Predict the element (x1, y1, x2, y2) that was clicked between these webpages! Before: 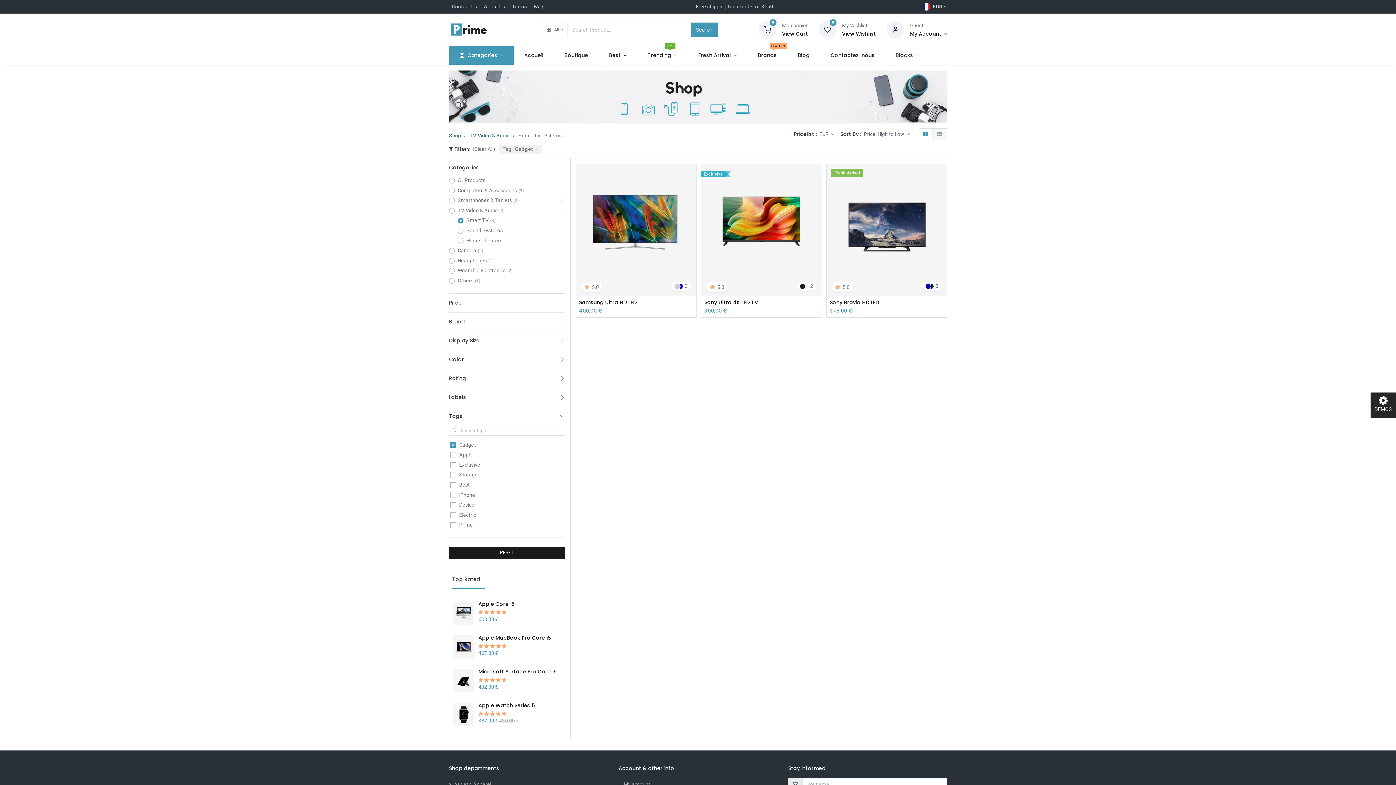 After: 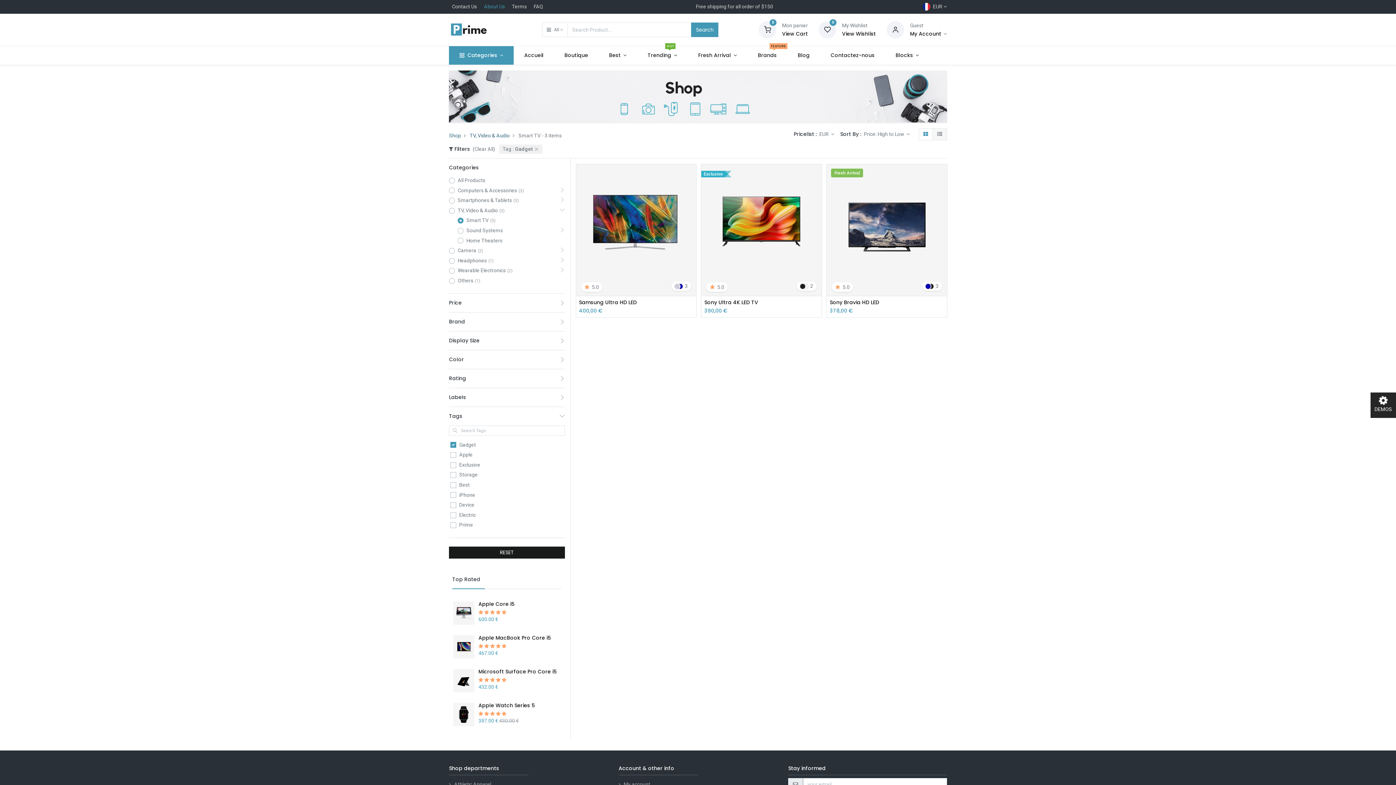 Action: bbox: (484, 3, 505, 9) label: About Us